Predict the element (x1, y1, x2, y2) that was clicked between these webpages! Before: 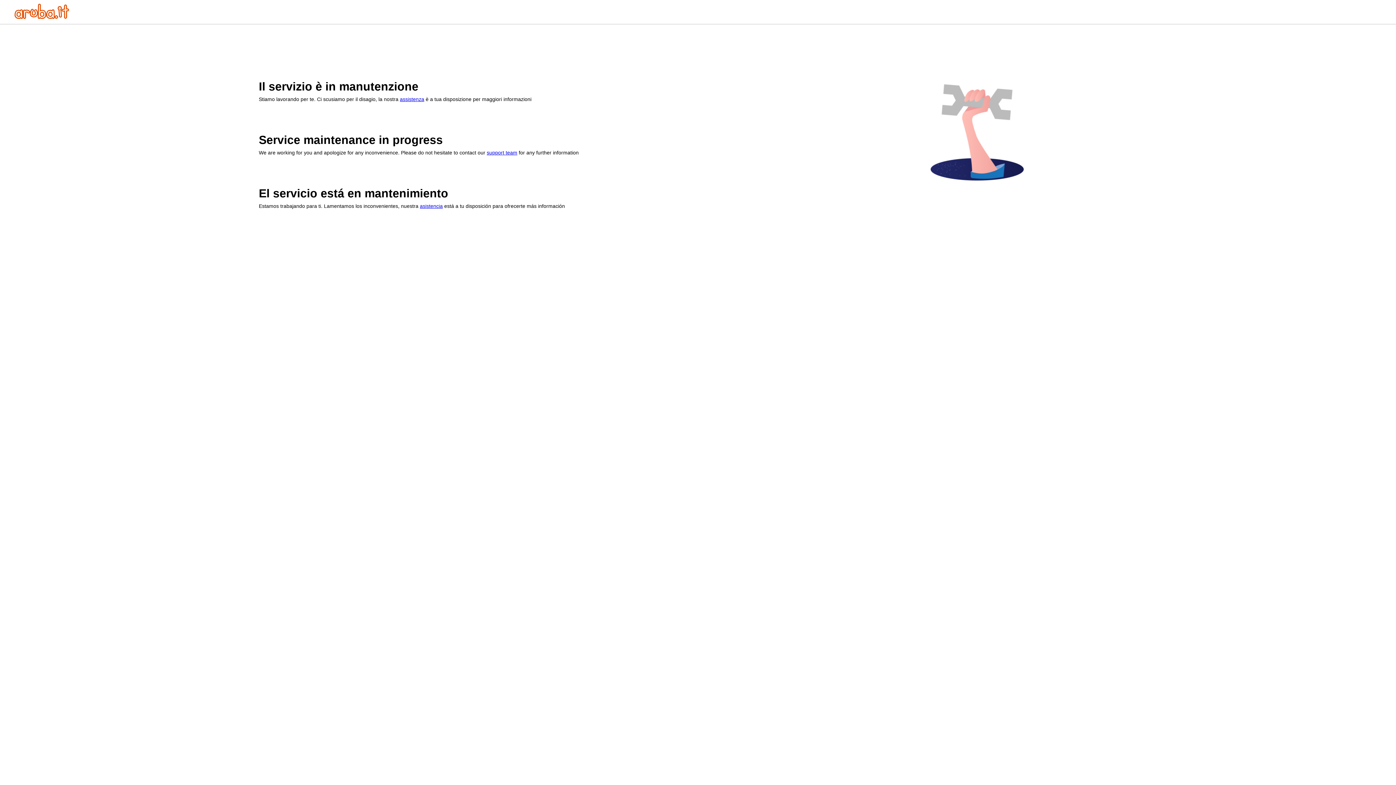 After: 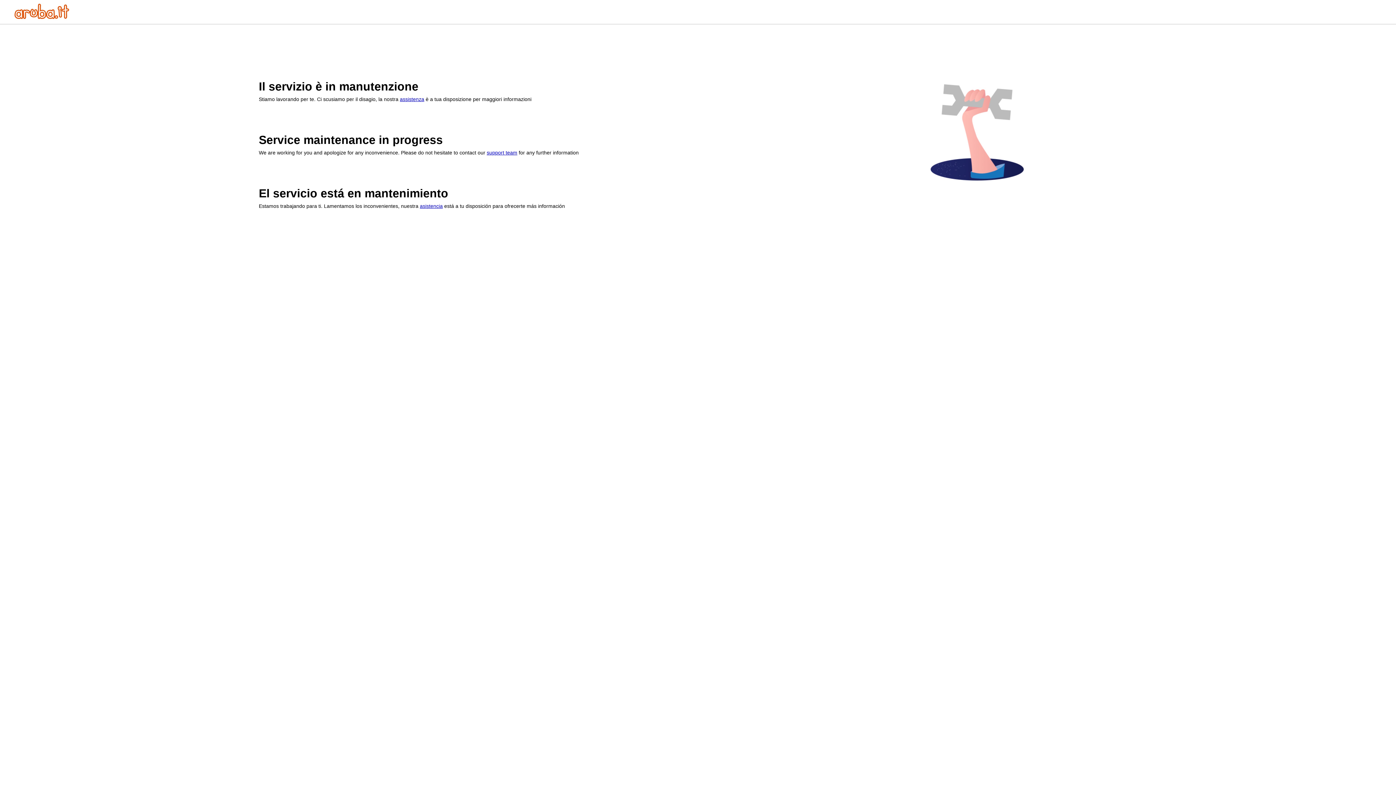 Action: bbox: (14, 13, 69, 20)